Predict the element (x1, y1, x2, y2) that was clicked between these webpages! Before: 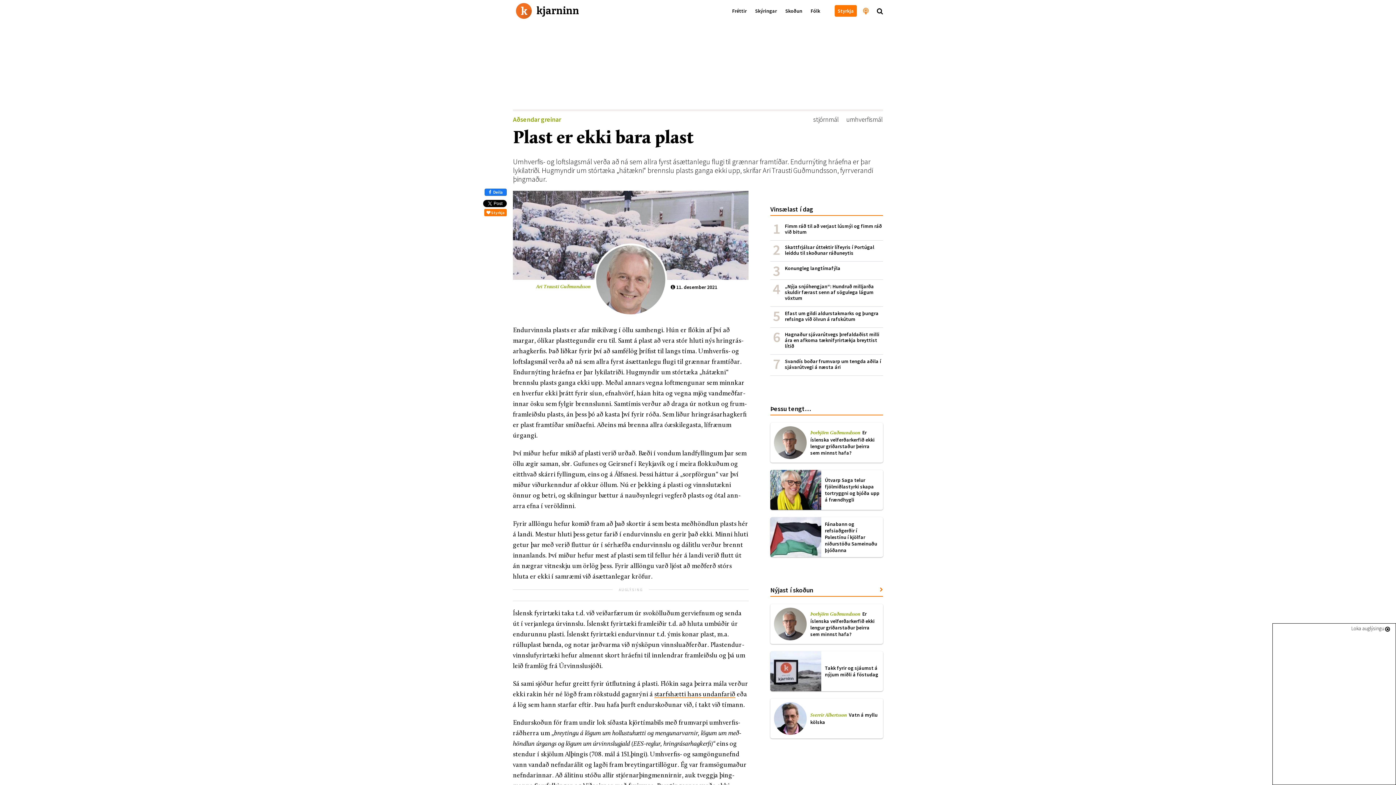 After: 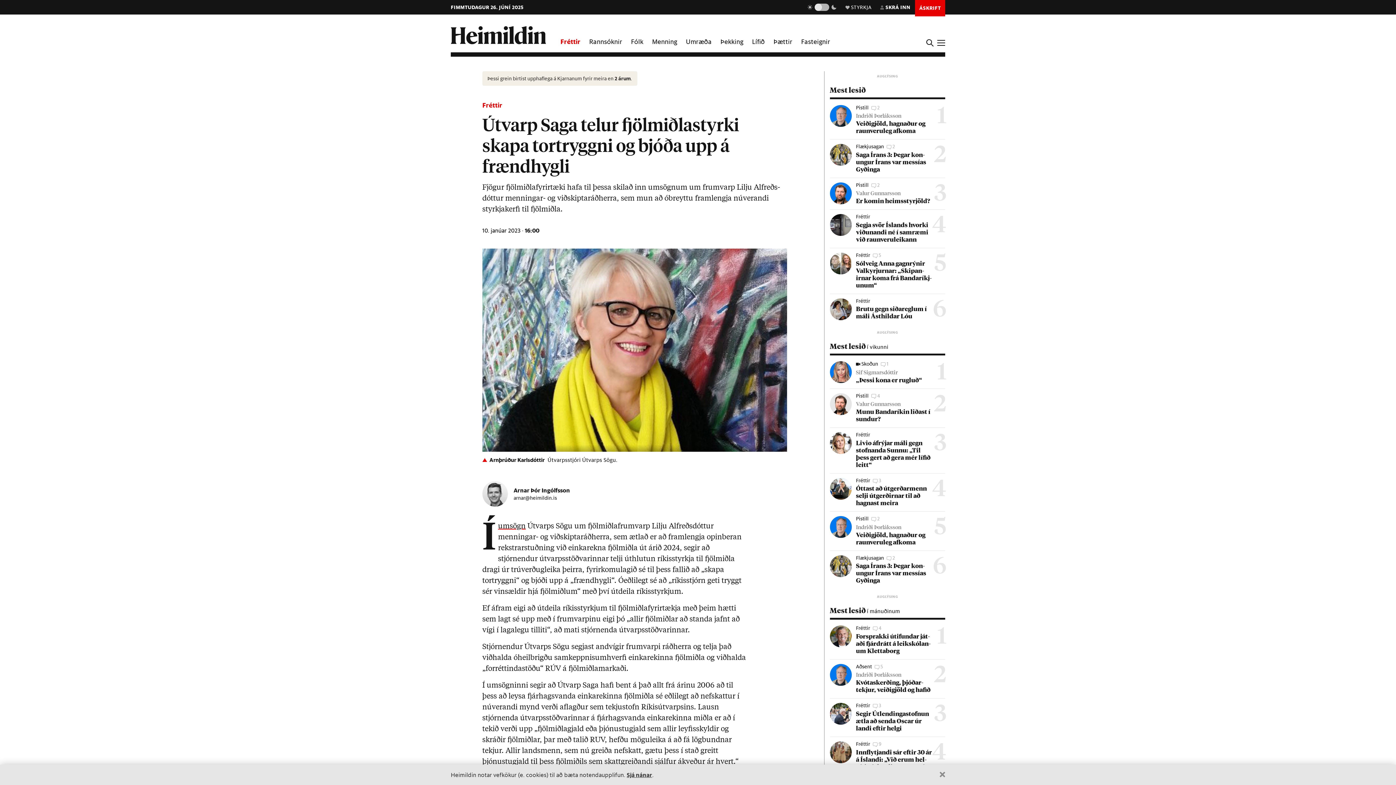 Action: bbox: (770, 470, 883, 510) label: Útvarp Saga telur fjölmiðlastyrki skapa tortryggni og bjóða upp á frændhygli